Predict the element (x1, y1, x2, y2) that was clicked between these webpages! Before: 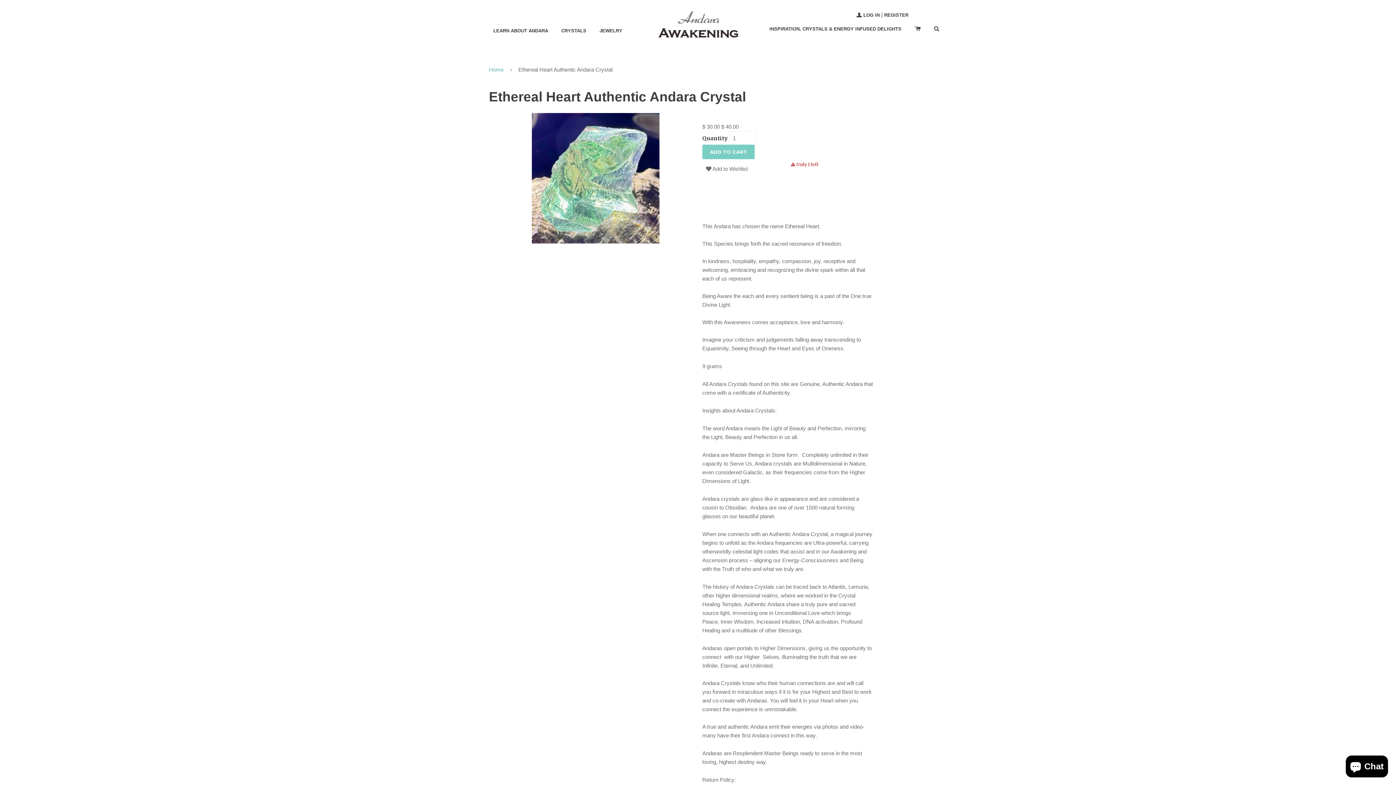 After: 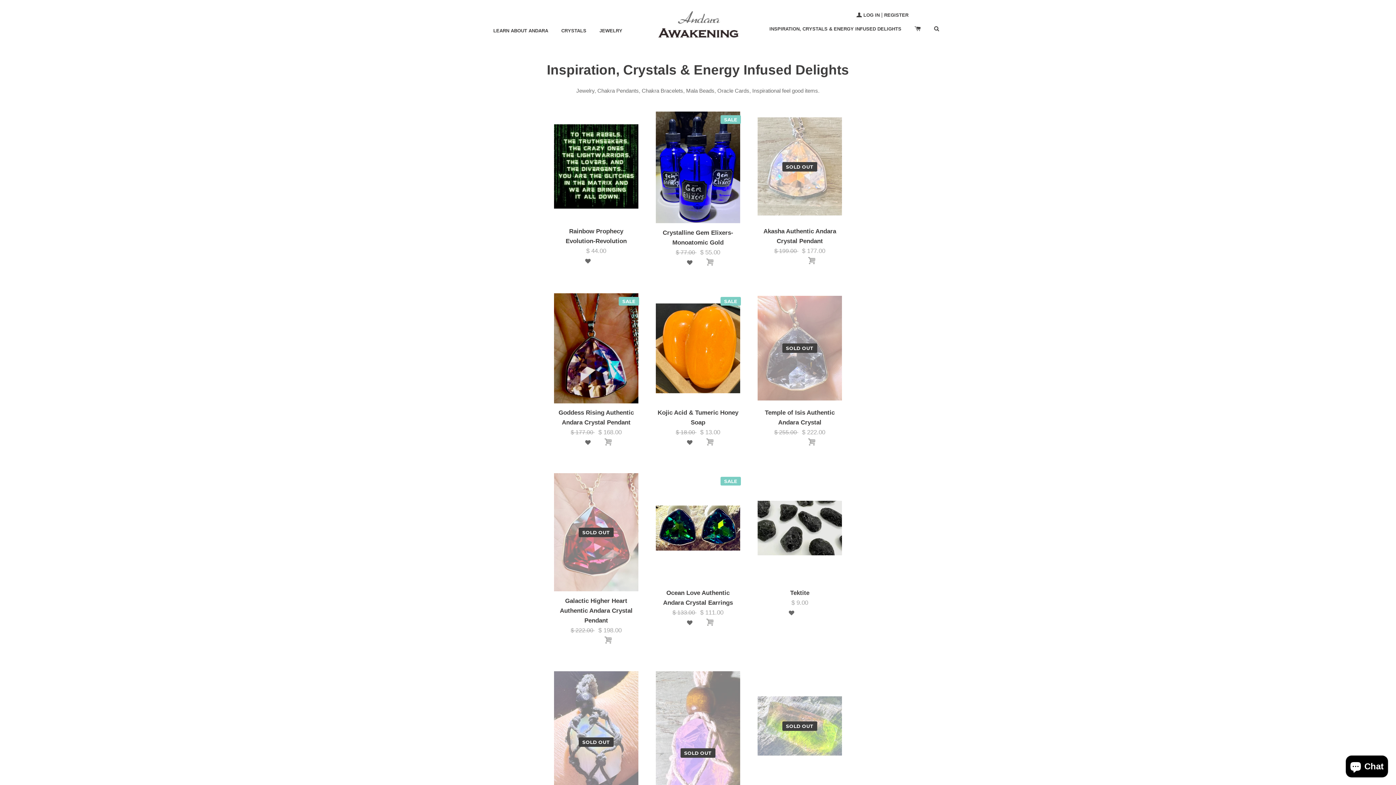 Action: bbox: (763, 19, 907, 38) label: INSPIRATION, CRYSTALS & ENERGY INFUSED DELIGHTS